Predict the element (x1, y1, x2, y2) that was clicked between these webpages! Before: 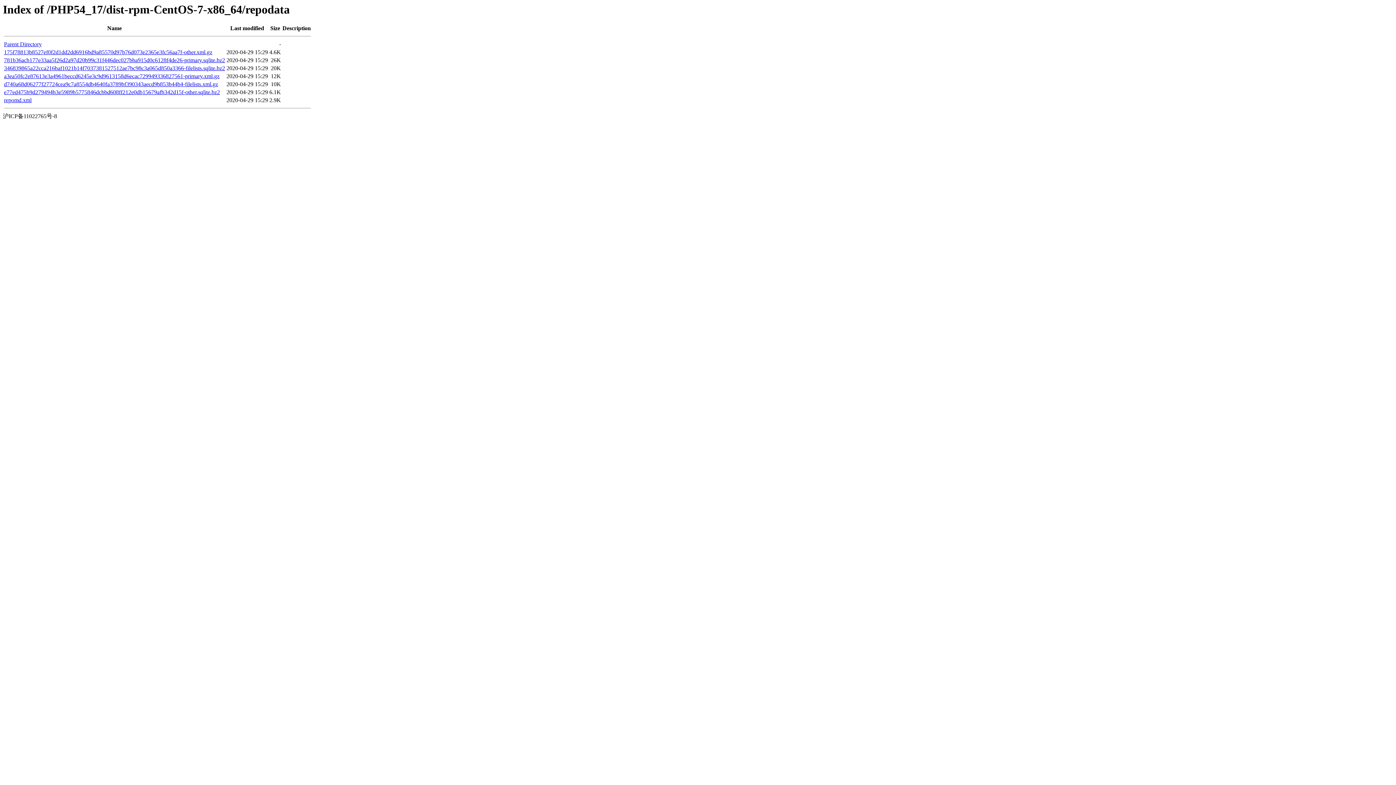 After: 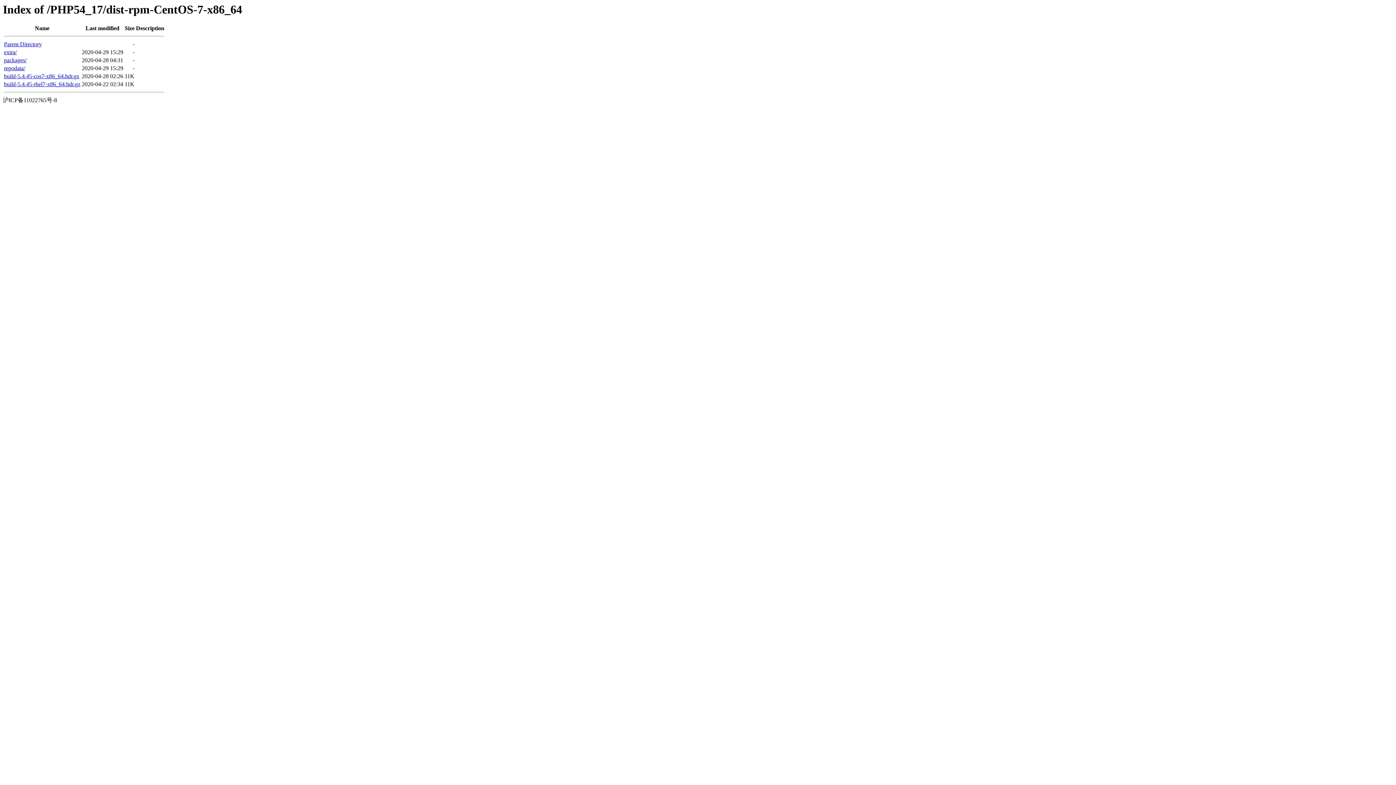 Action: label: Parent Directory bbox: (4, 41, 41, 47)